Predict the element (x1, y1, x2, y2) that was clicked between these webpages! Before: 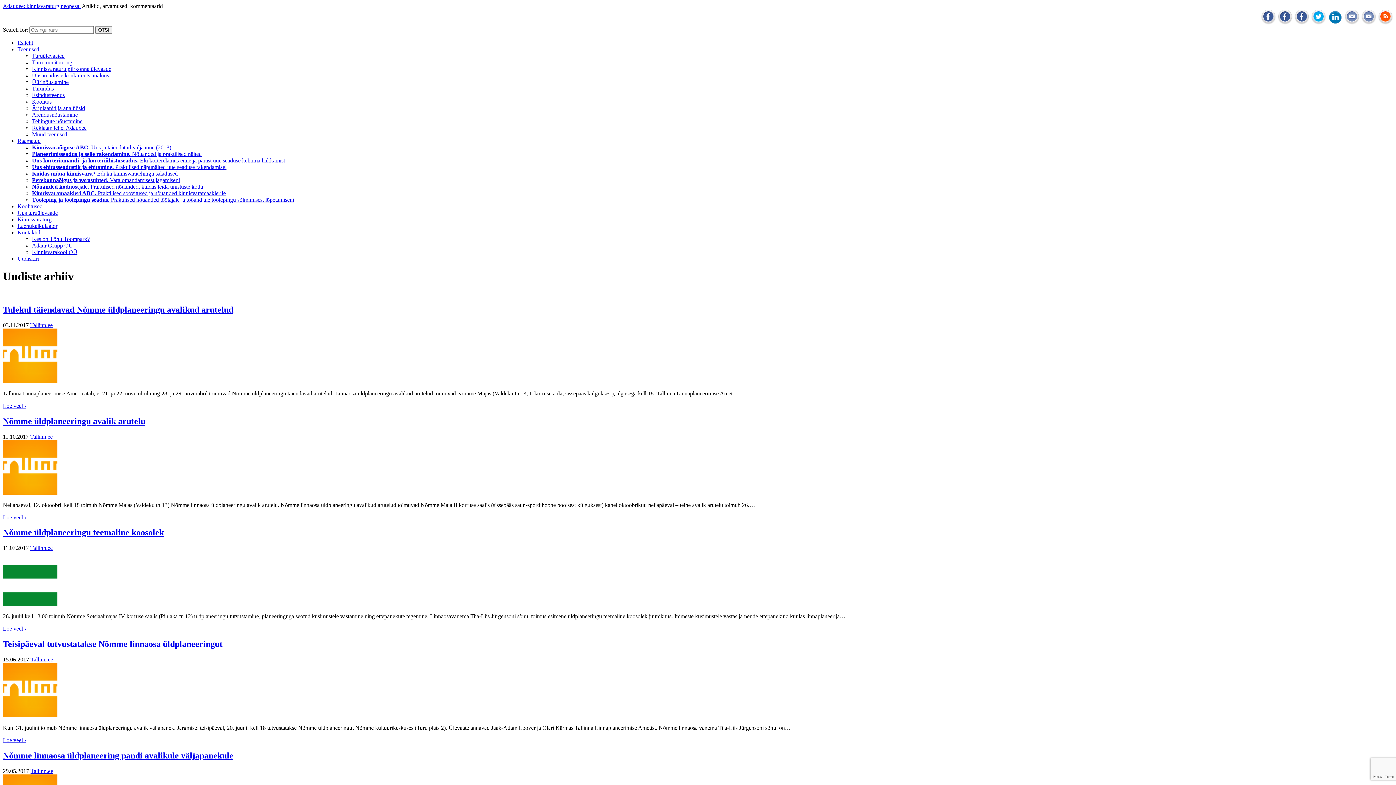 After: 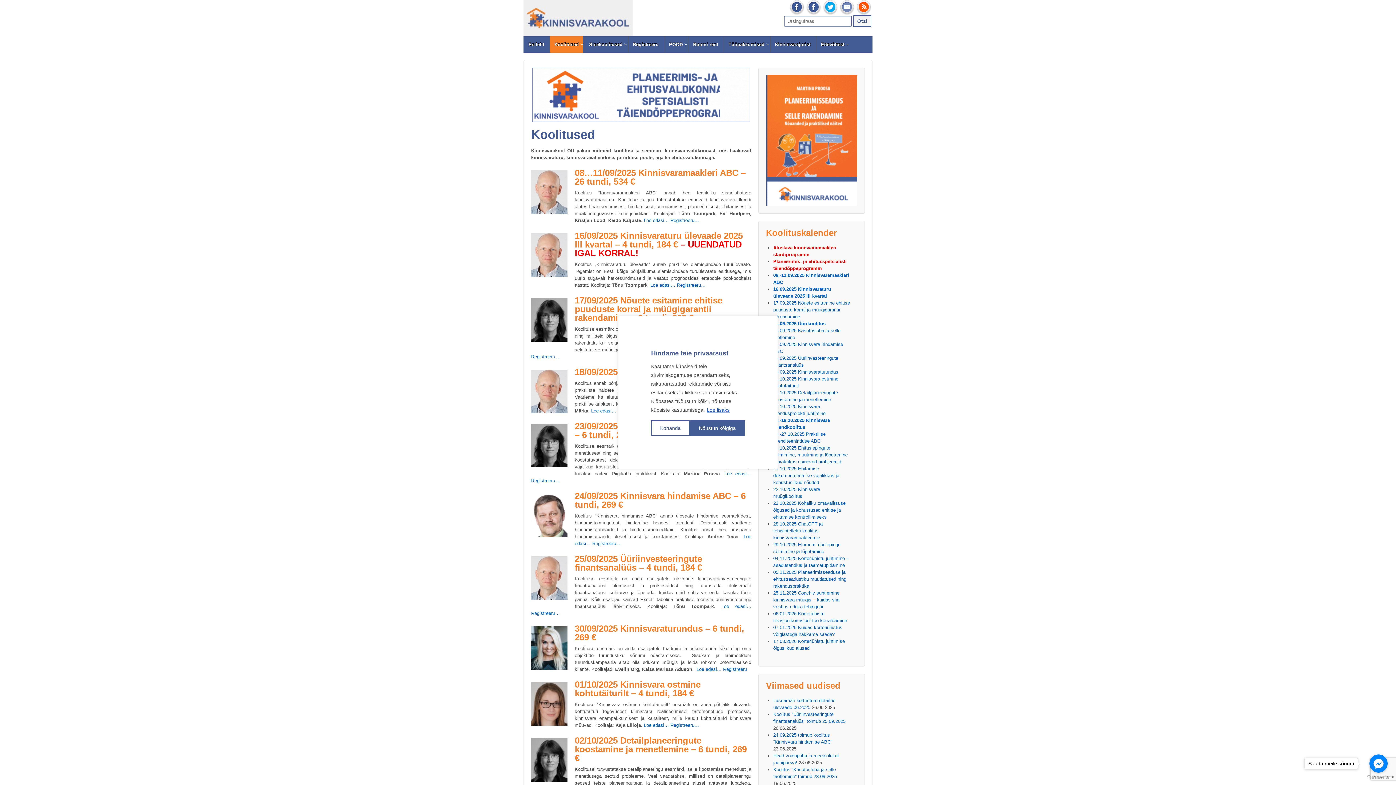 Action: bbox: (17, 203, 42, 209) label: Koolitused